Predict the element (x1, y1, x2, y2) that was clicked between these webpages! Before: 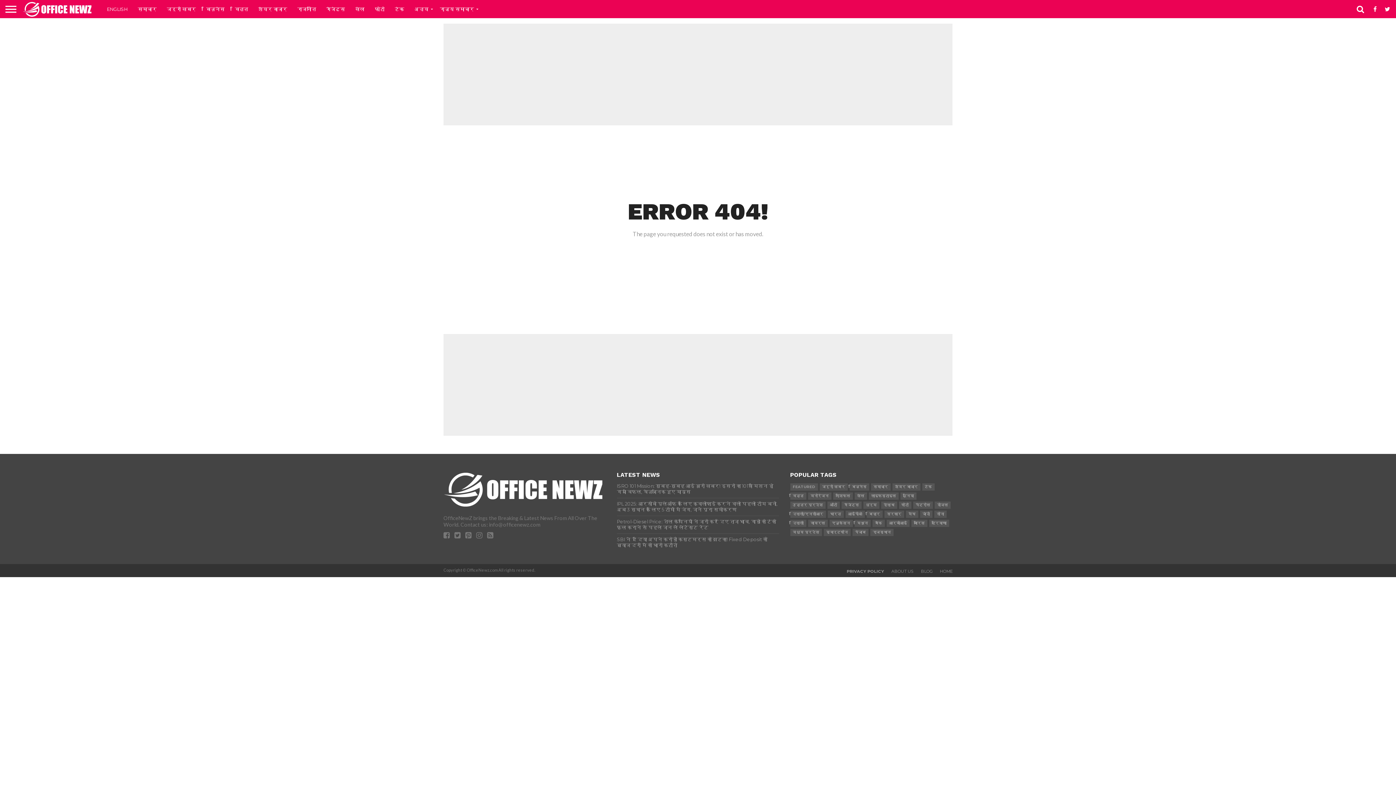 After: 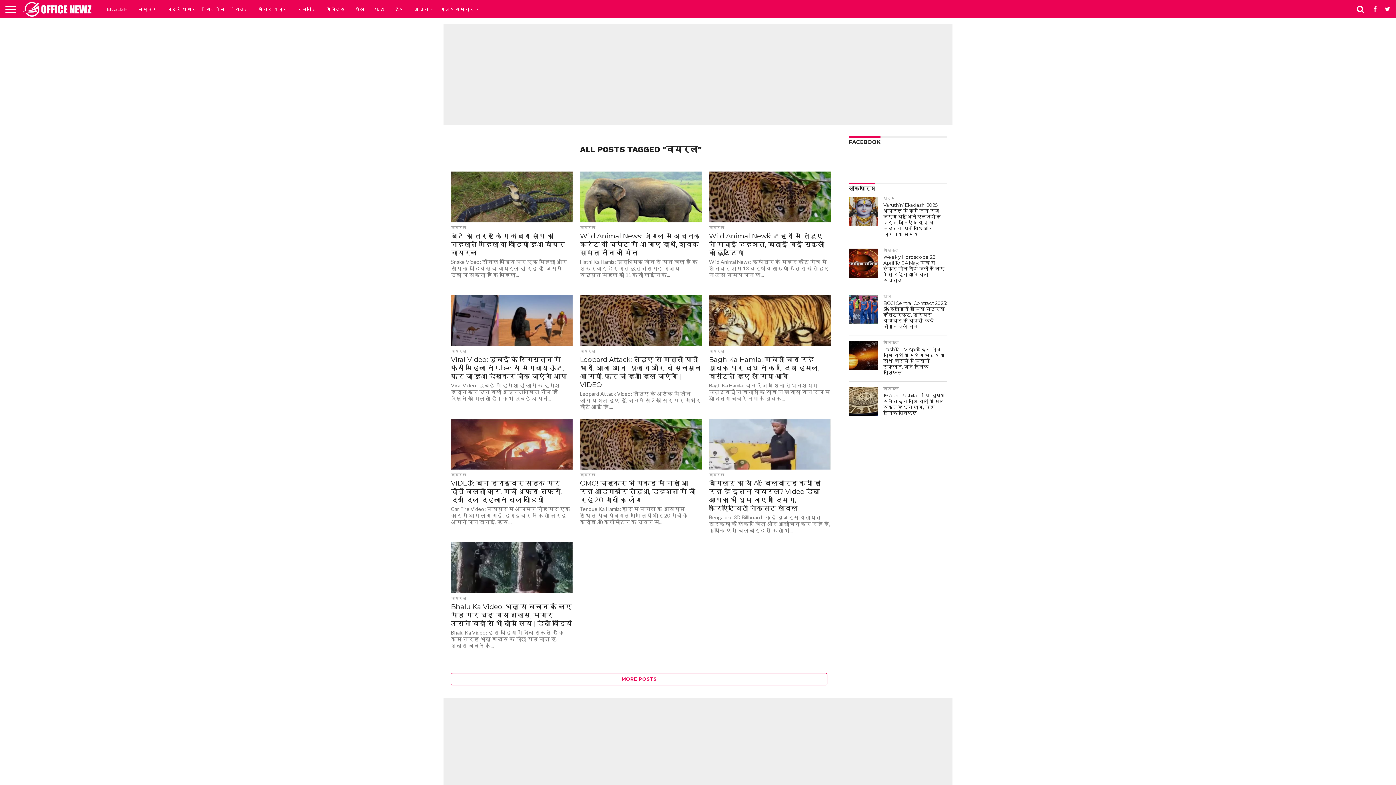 Action: label: वायरल bbox: (808, 520, 827, 527)